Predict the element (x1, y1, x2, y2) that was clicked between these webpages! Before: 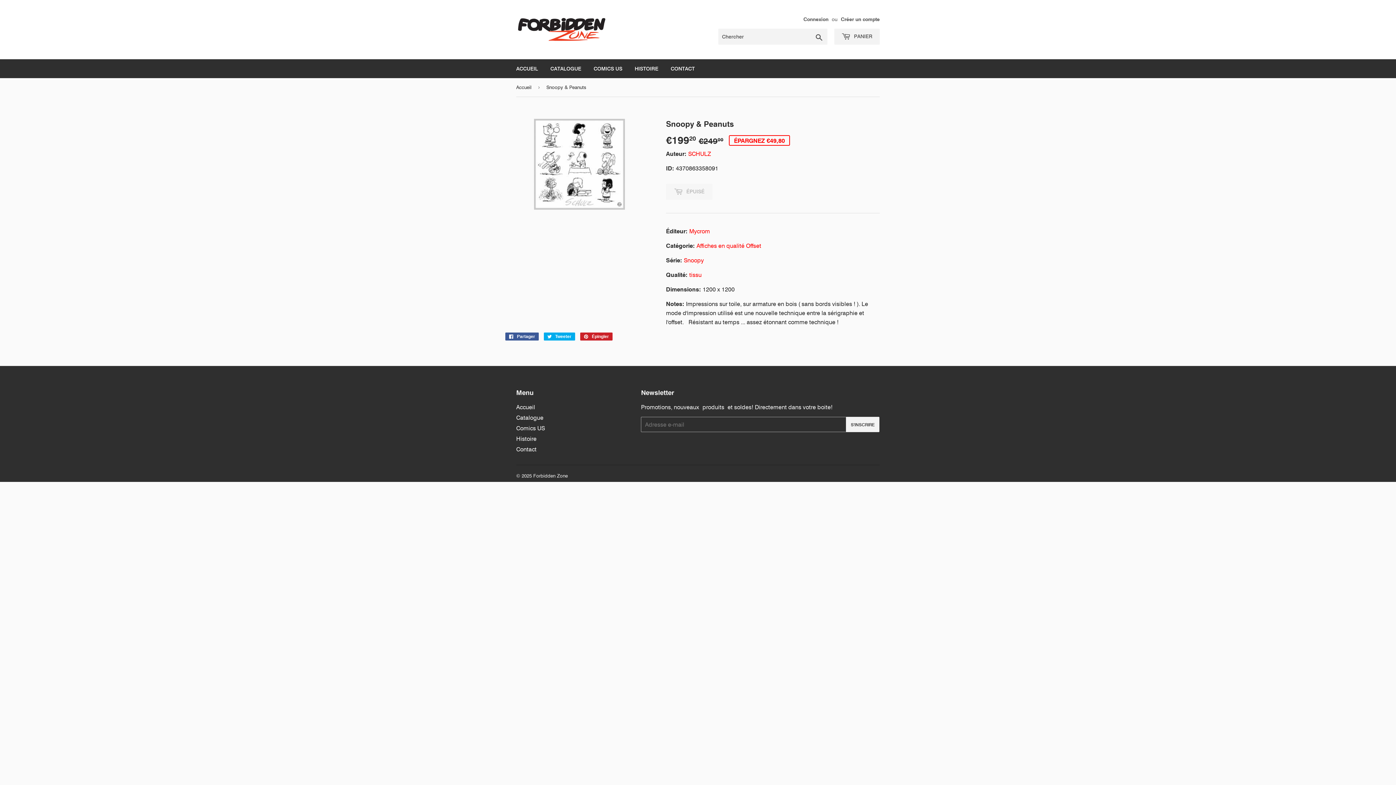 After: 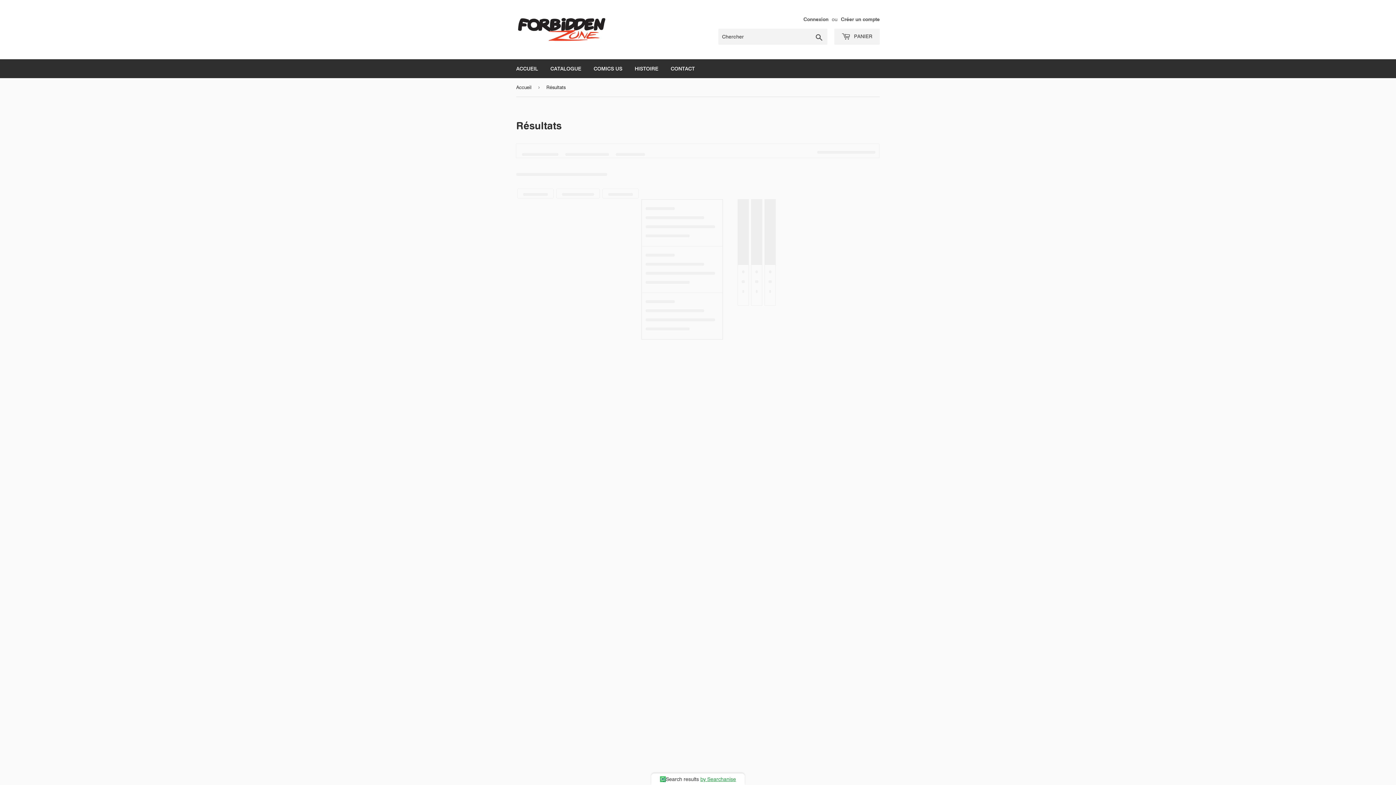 Action: bbox: (811, 29, 827, 44) label: Chercher